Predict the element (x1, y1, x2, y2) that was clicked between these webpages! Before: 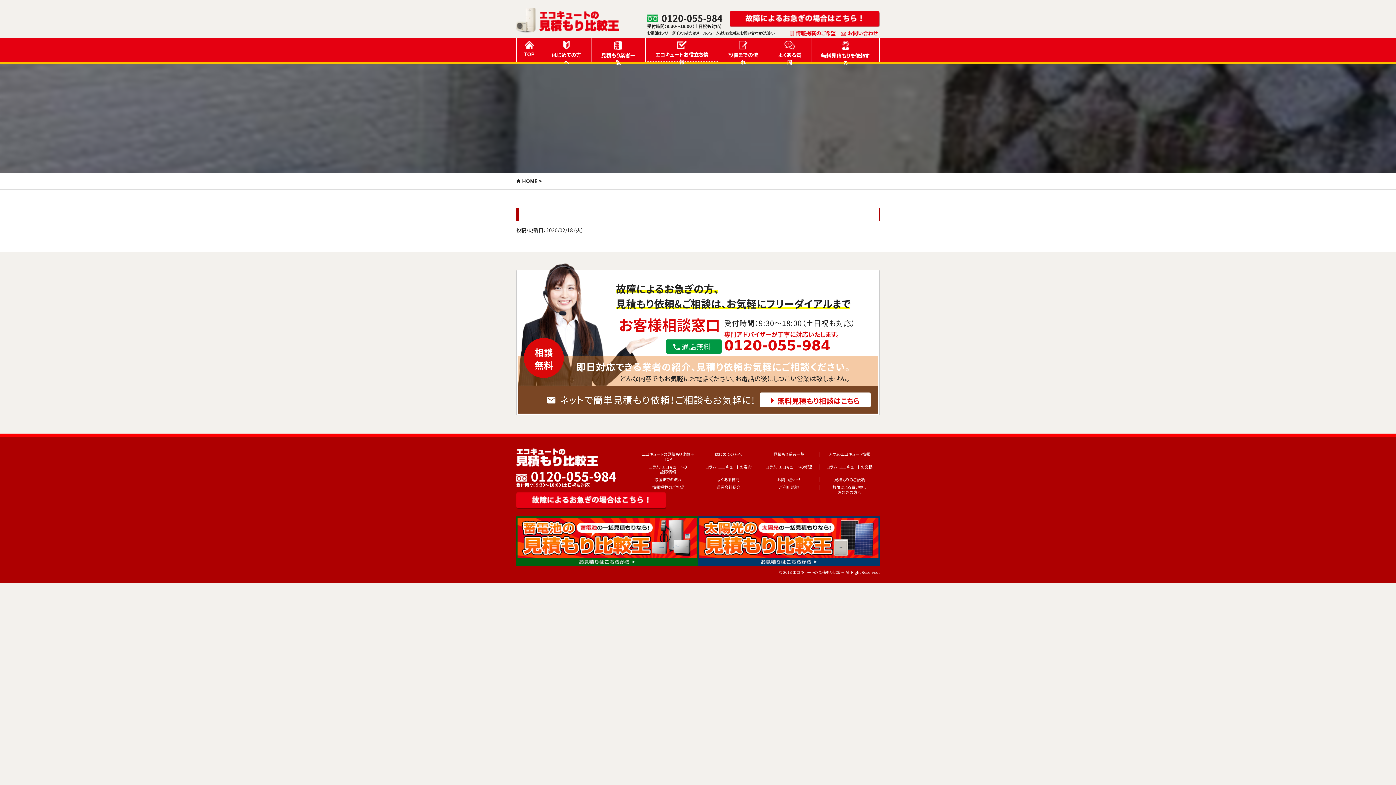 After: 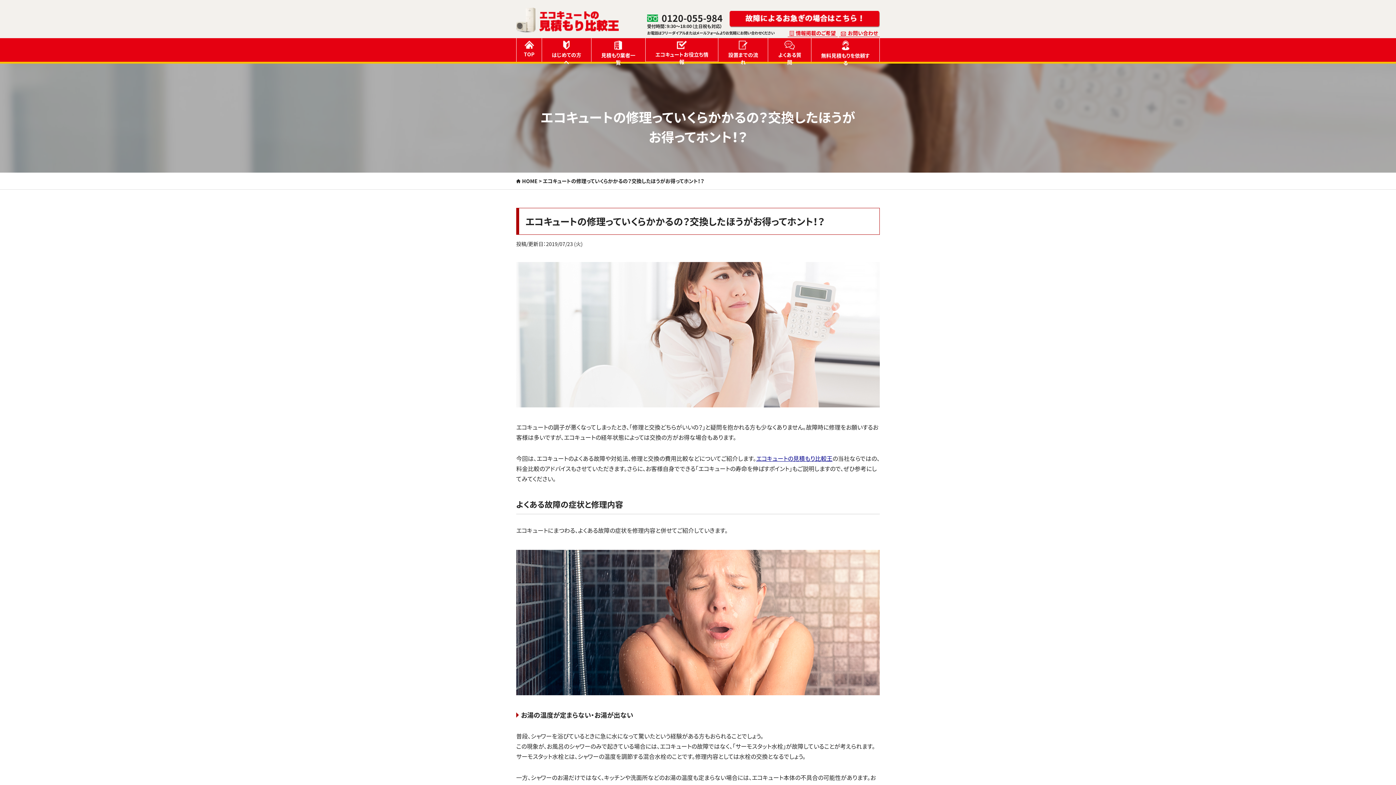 Action: bbox: (759, 464, 819, 469) label: コラム：エコキュートの修理